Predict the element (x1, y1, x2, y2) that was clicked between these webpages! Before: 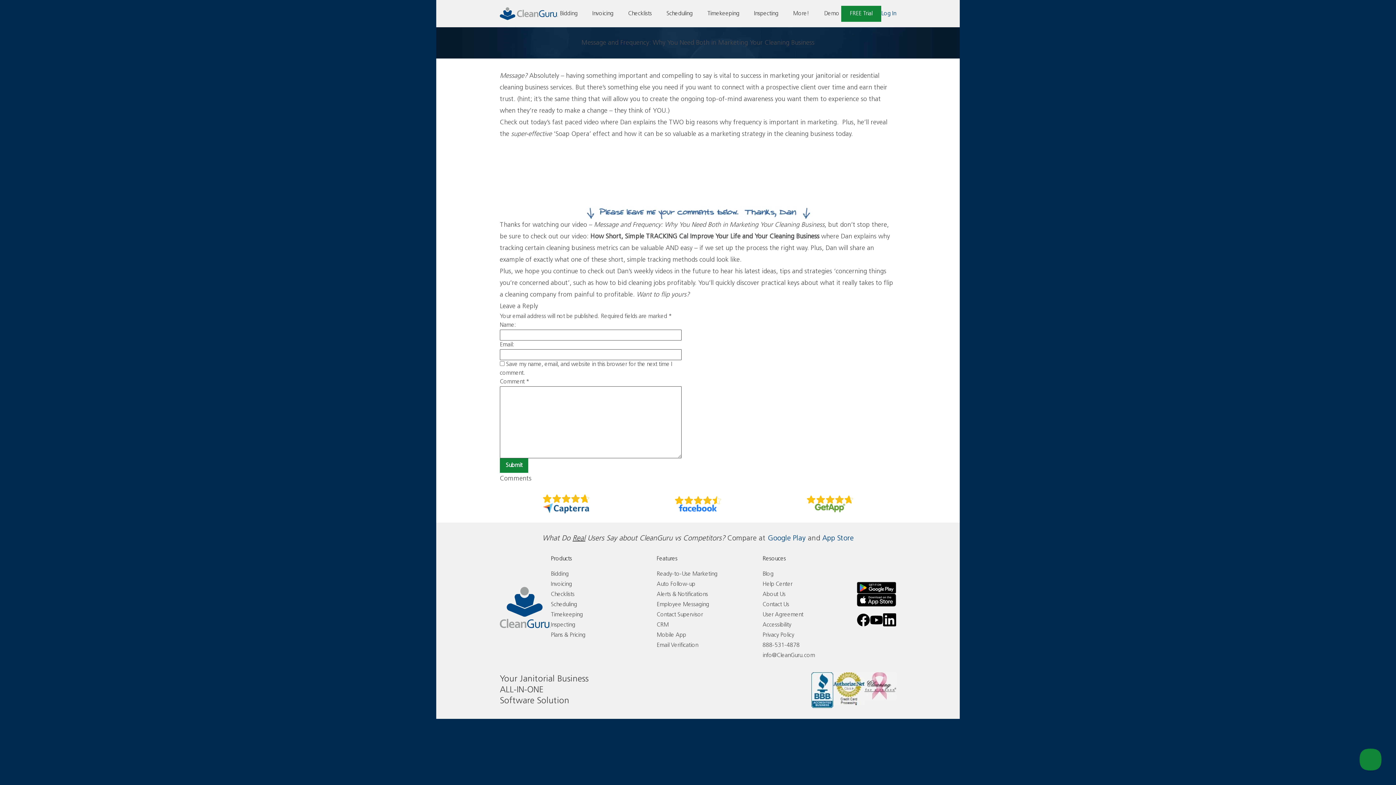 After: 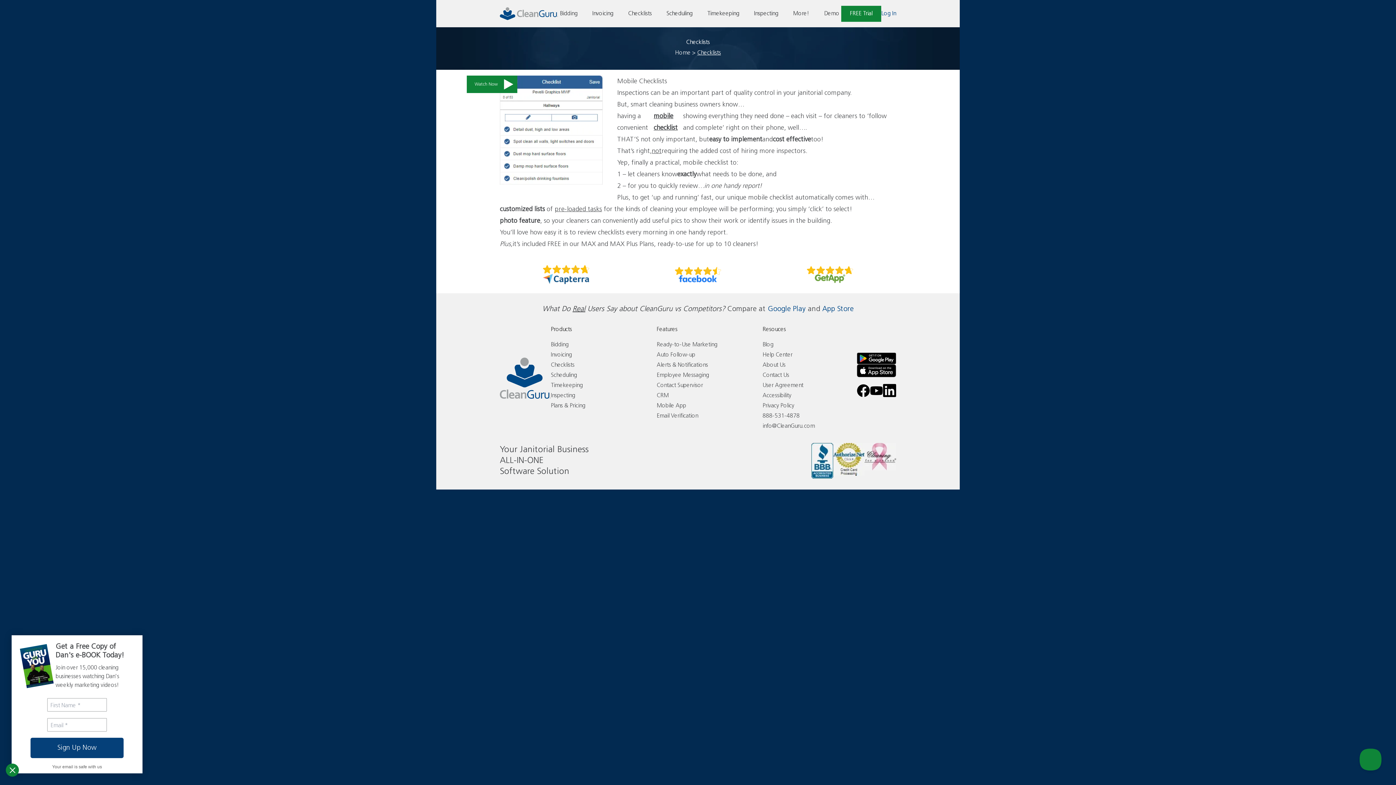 Action: label: Checklists bbox: (626, 7, 653, 19)